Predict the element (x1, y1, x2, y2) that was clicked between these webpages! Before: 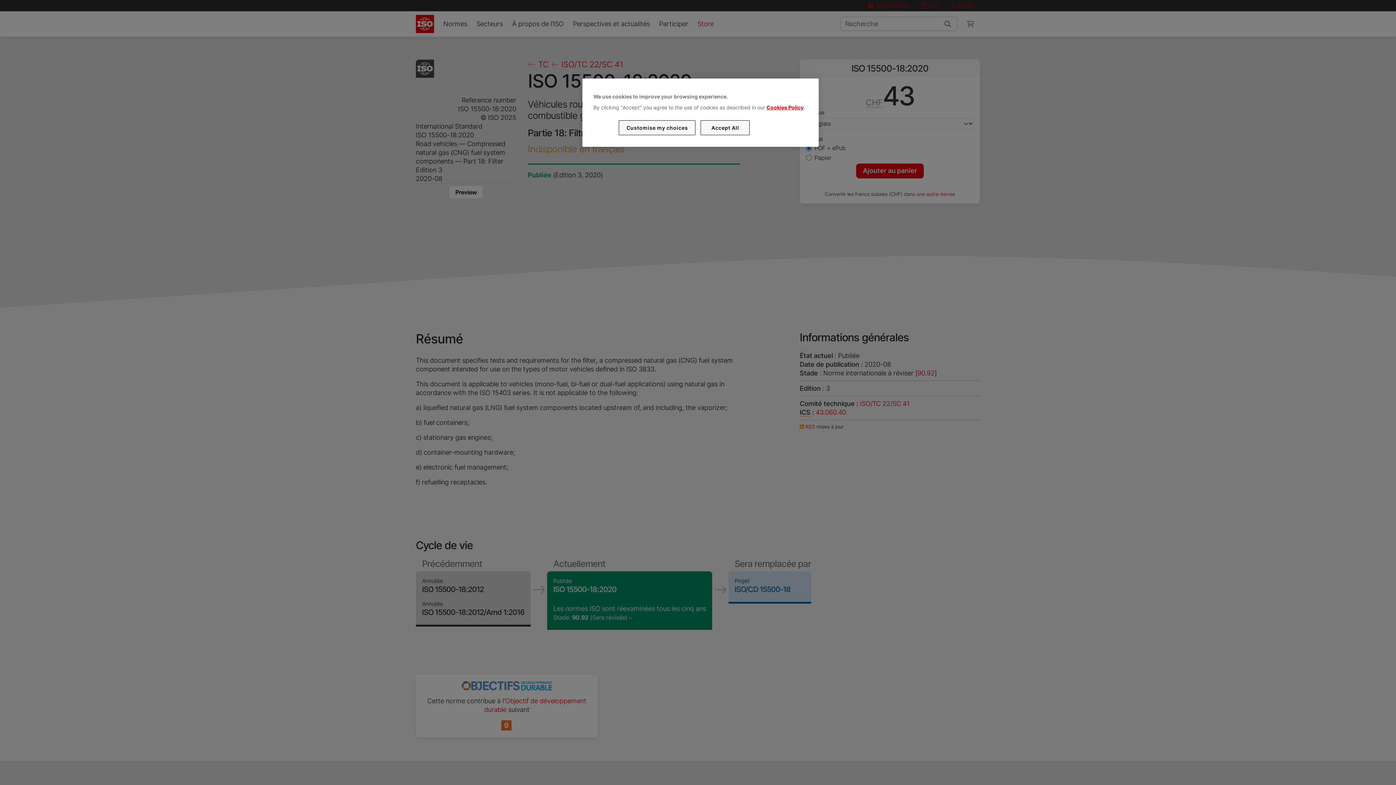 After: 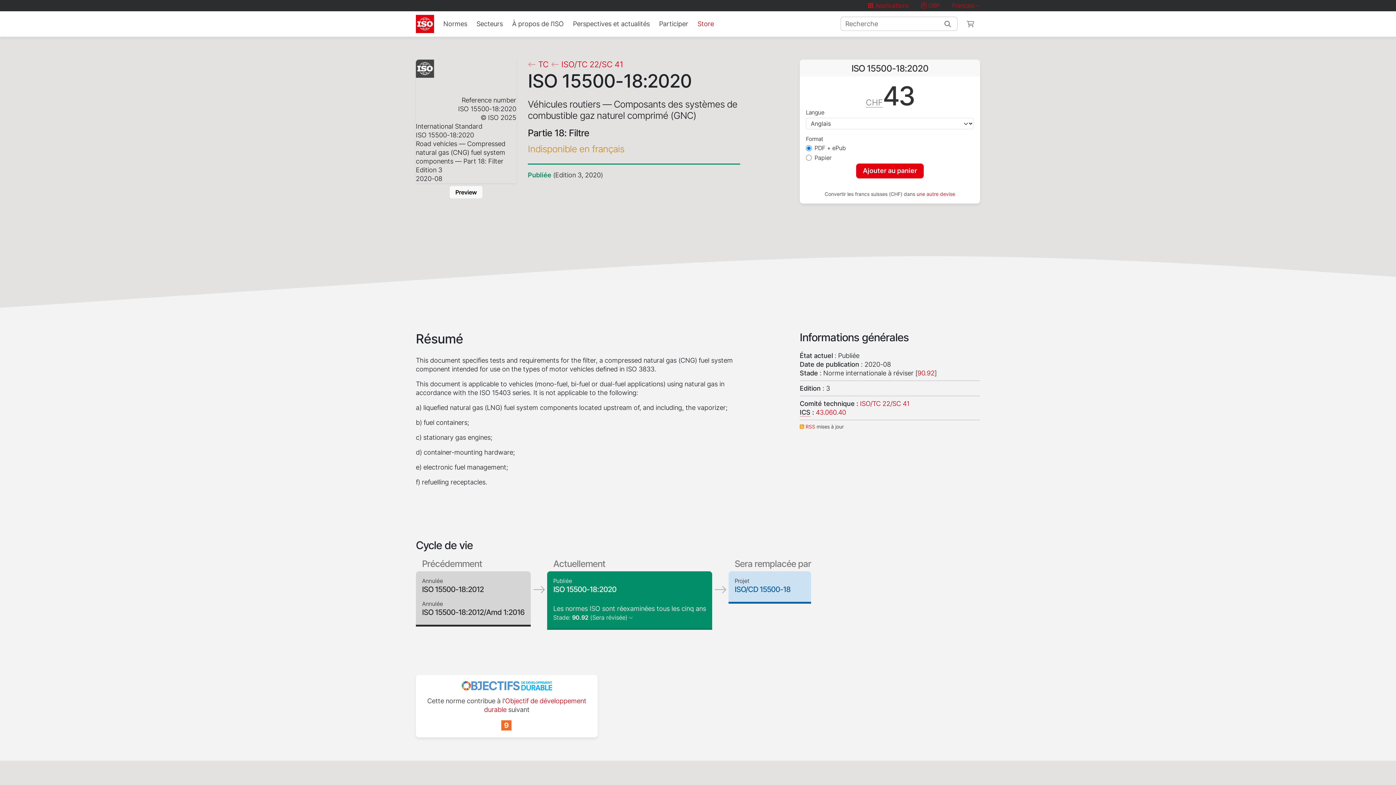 Action: label: Accept All bbox: (700, 120, 749, 135)